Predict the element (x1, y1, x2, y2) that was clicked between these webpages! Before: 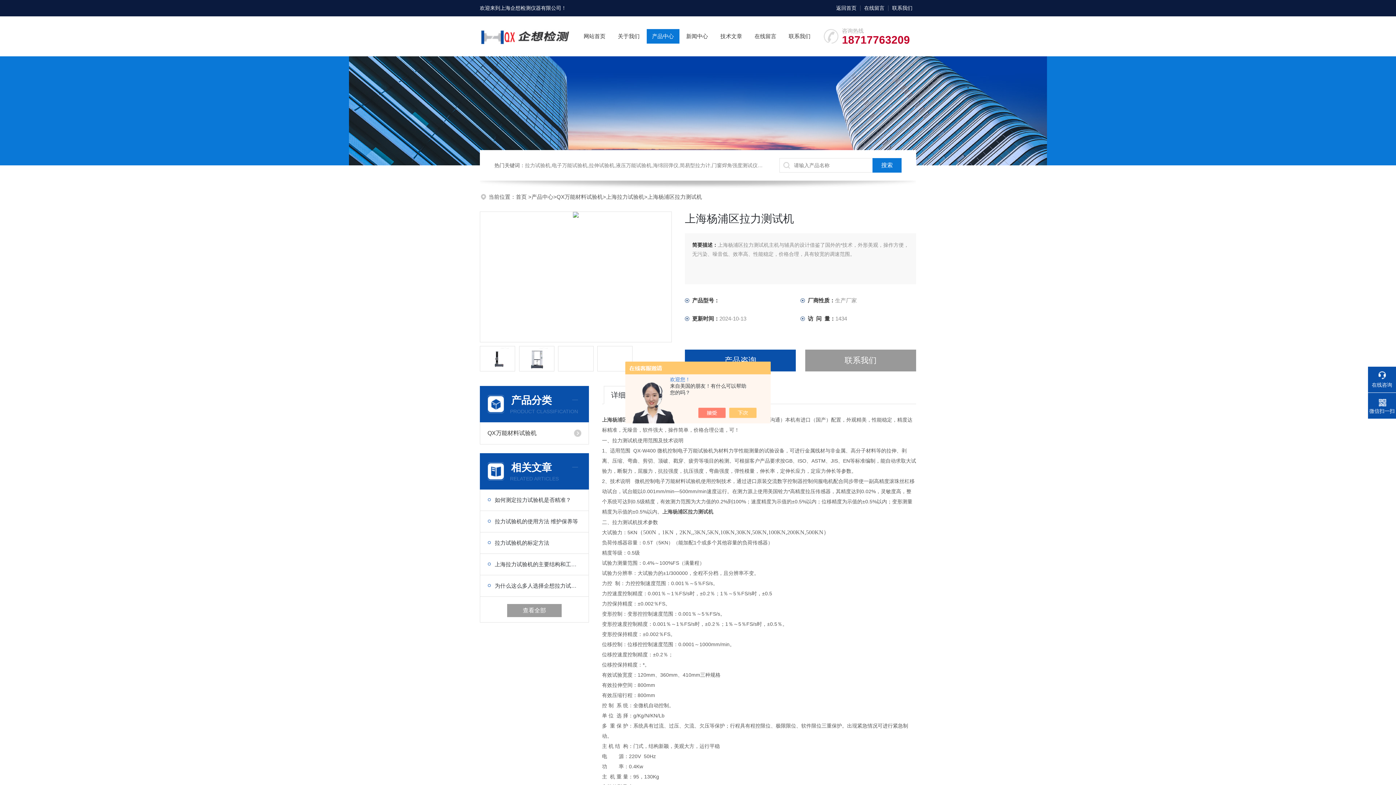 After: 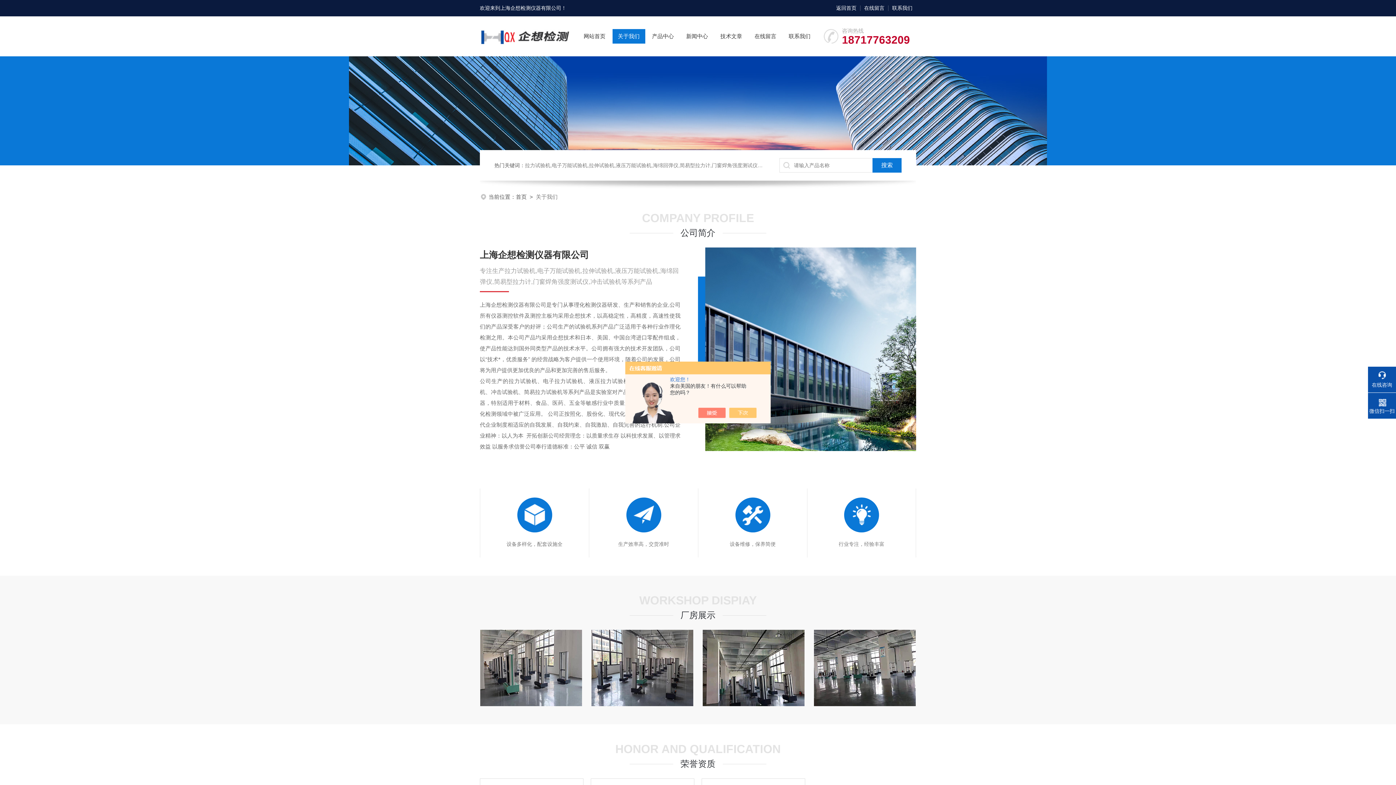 Action: label: 关于我们 bbox: (618, 29, 639, 43)